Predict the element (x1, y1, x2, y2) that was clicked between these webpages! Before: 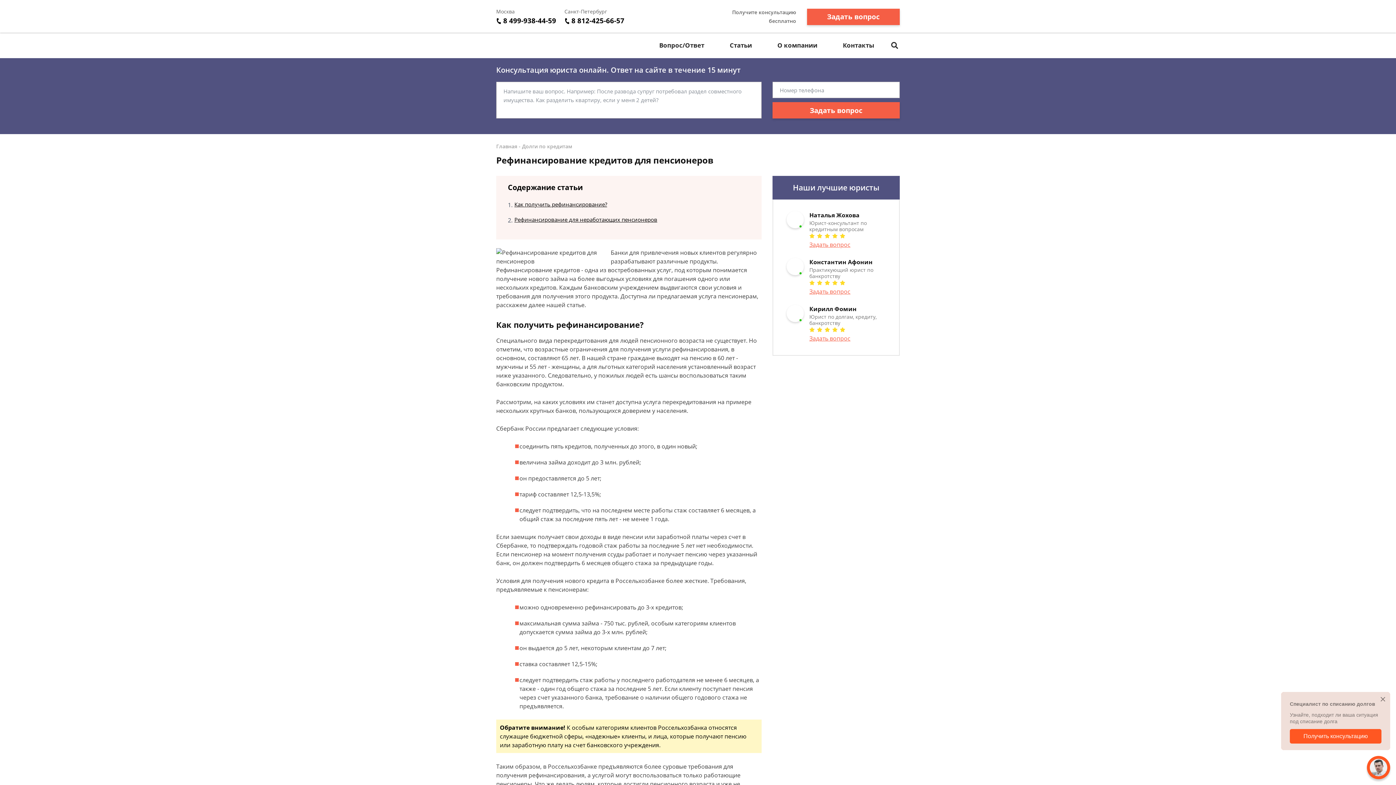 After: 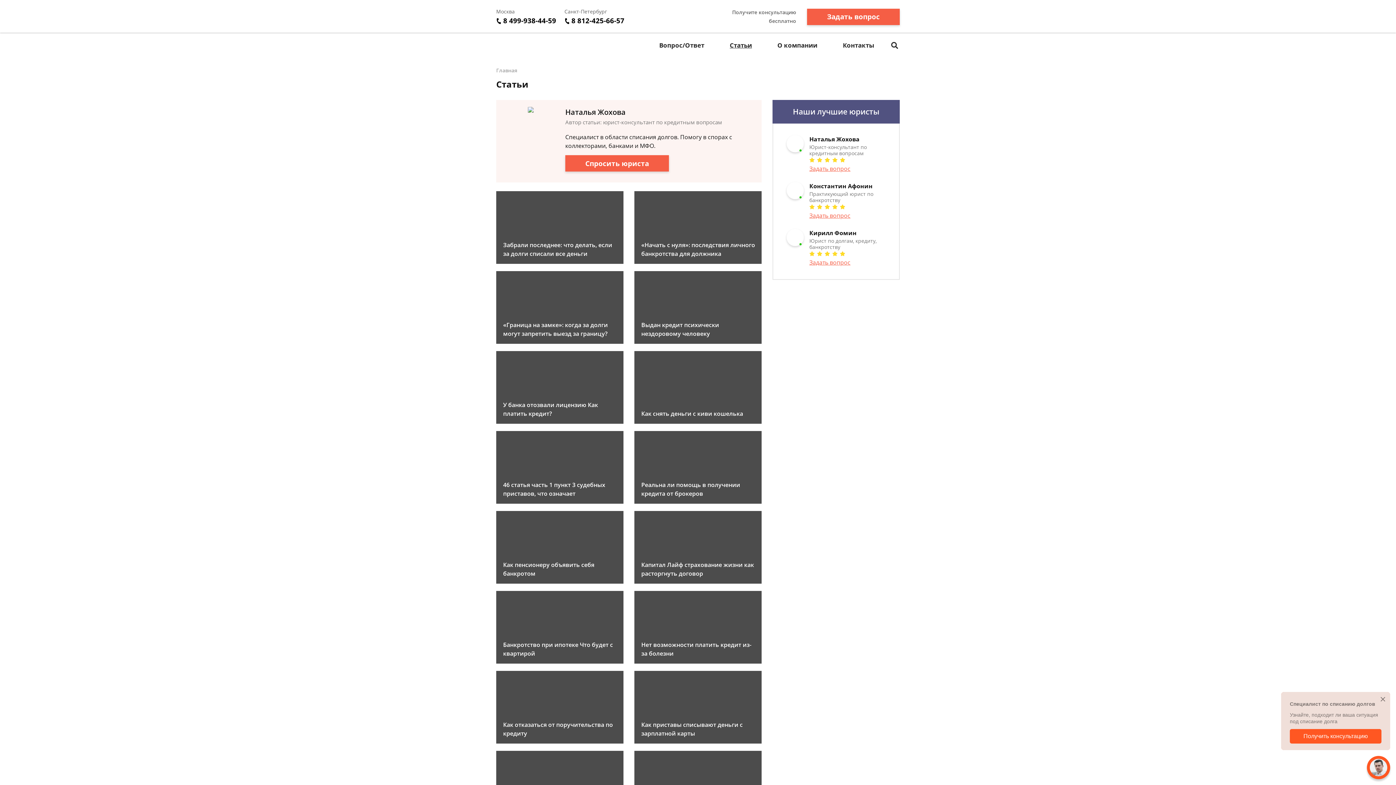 Action: label: Статьи bbox: (717, 32, 764, 58)